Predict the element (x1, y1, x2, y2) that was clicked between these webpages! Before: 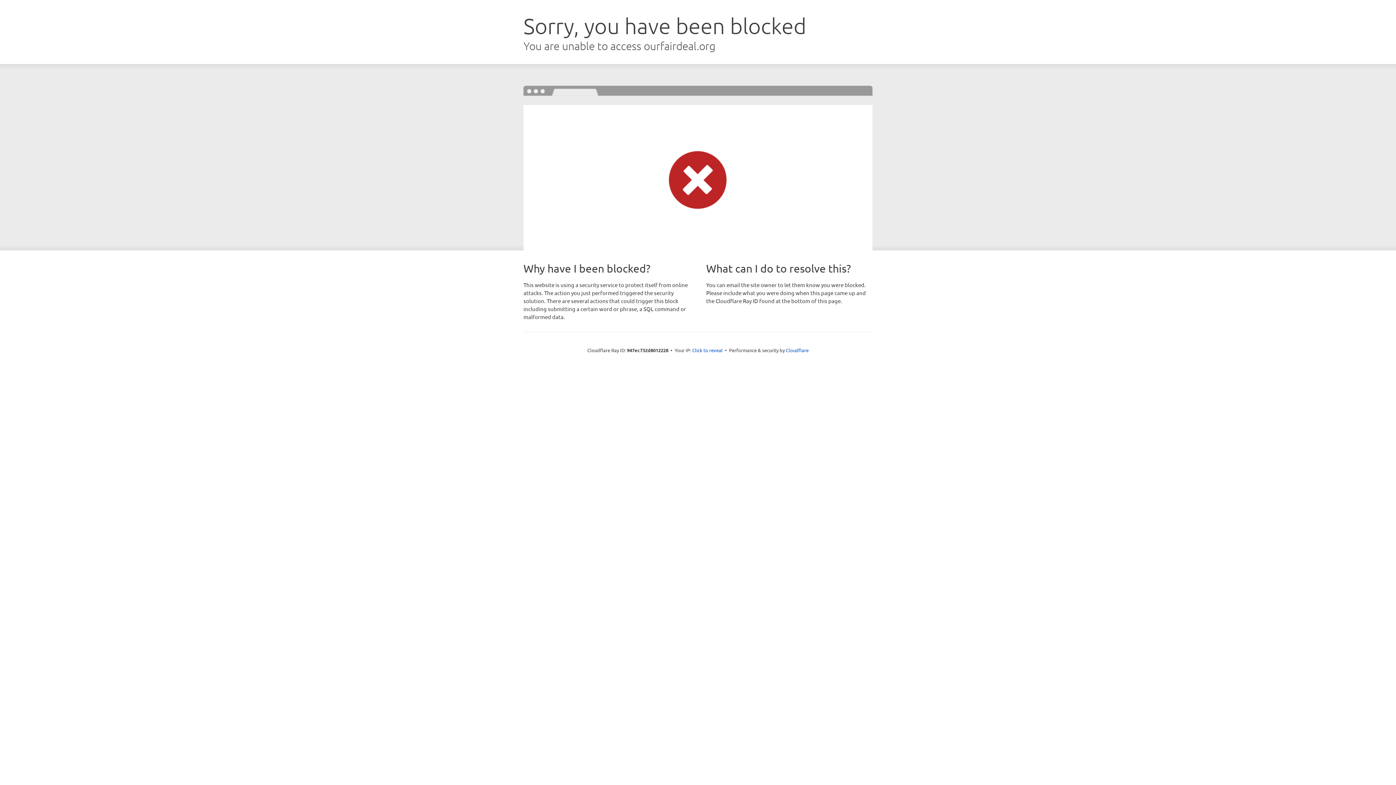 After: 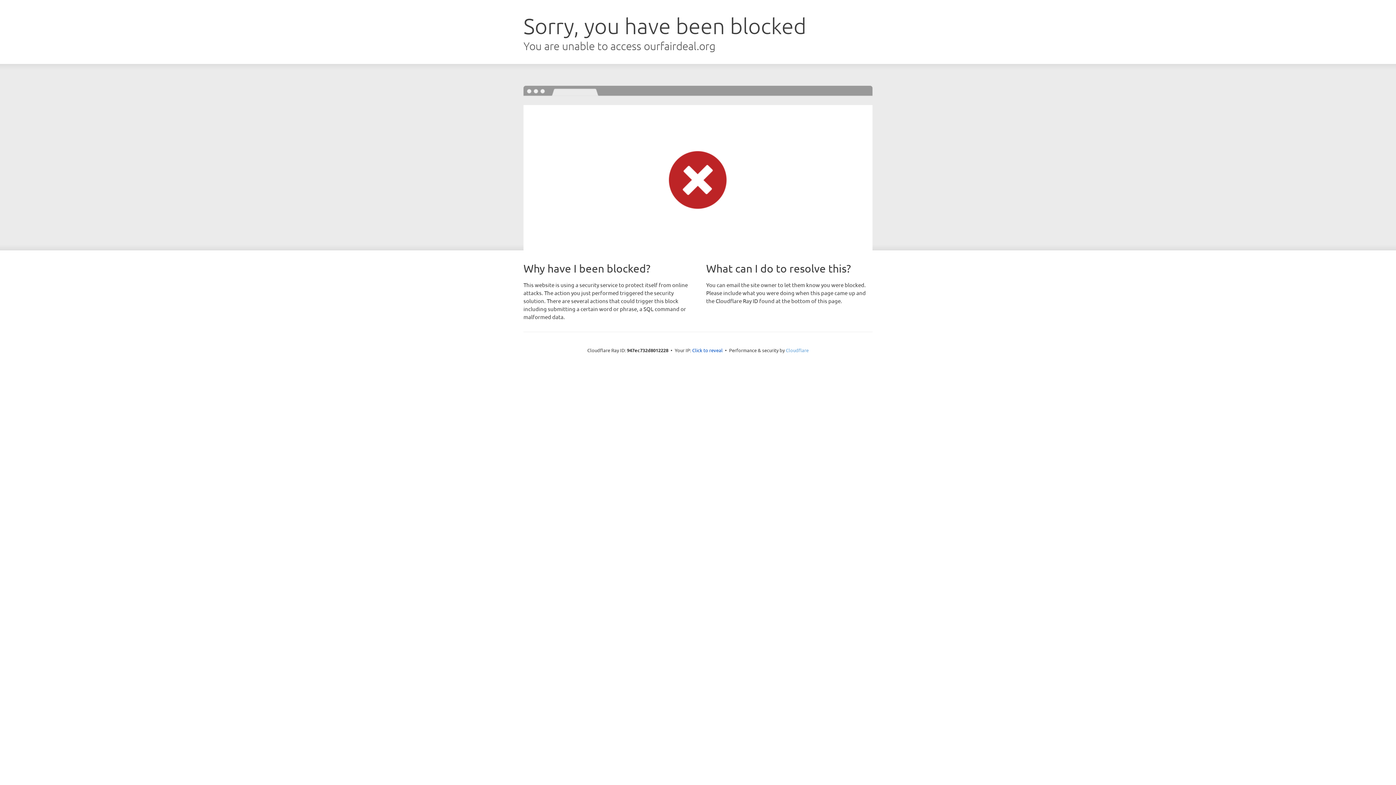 Action: label: Cloudflare bbox: (786, 347, 808, 353)